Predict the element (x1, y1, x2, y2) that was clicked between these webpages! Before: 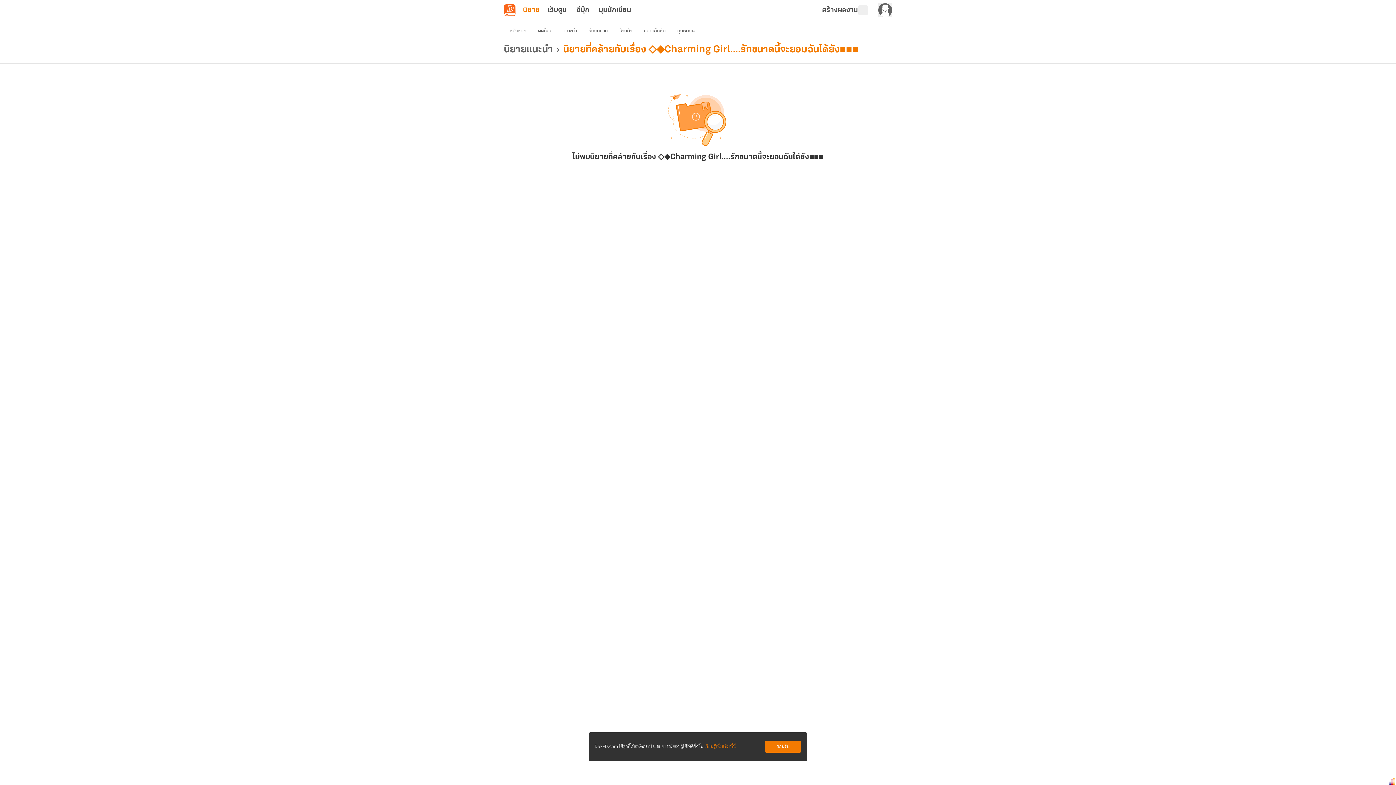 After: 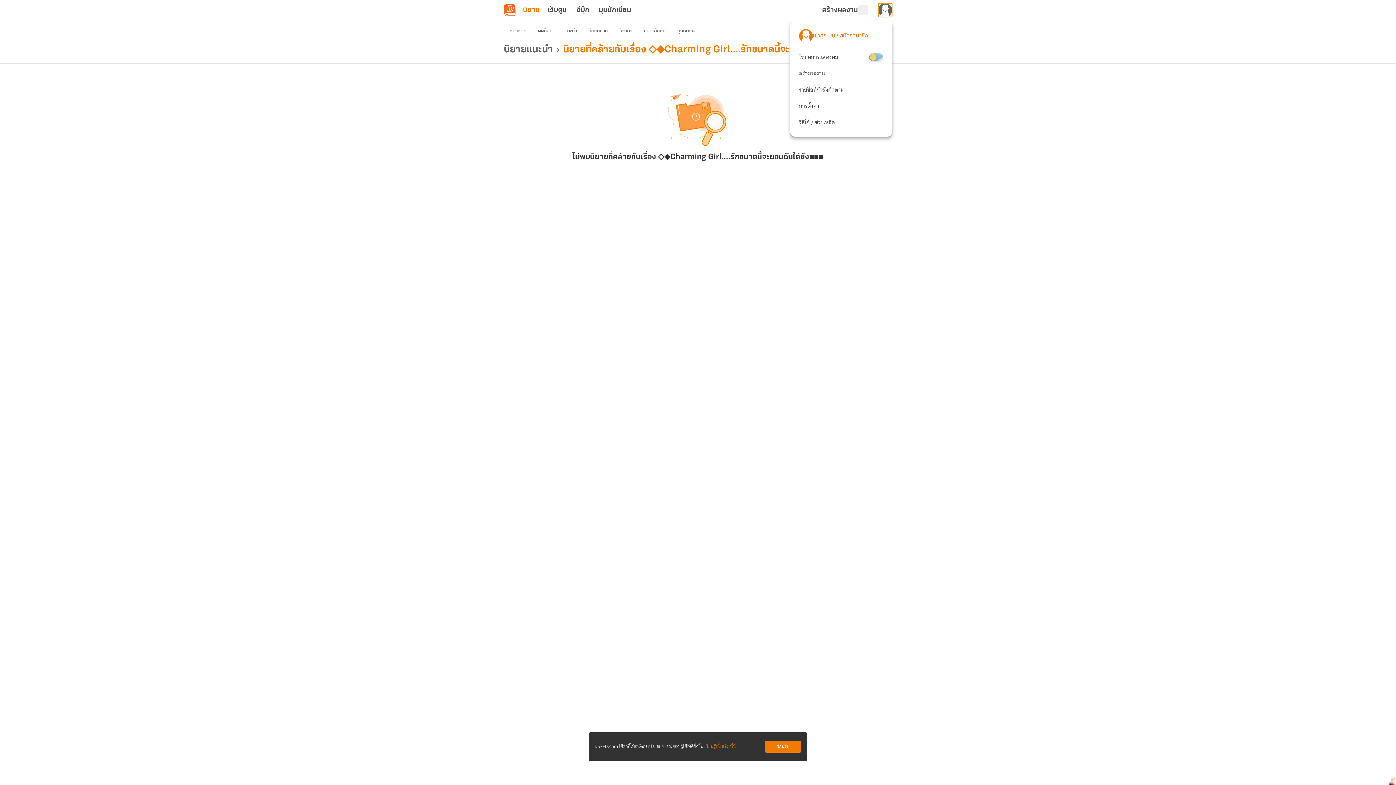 Action: bbox: (878, 3, 892, 17)